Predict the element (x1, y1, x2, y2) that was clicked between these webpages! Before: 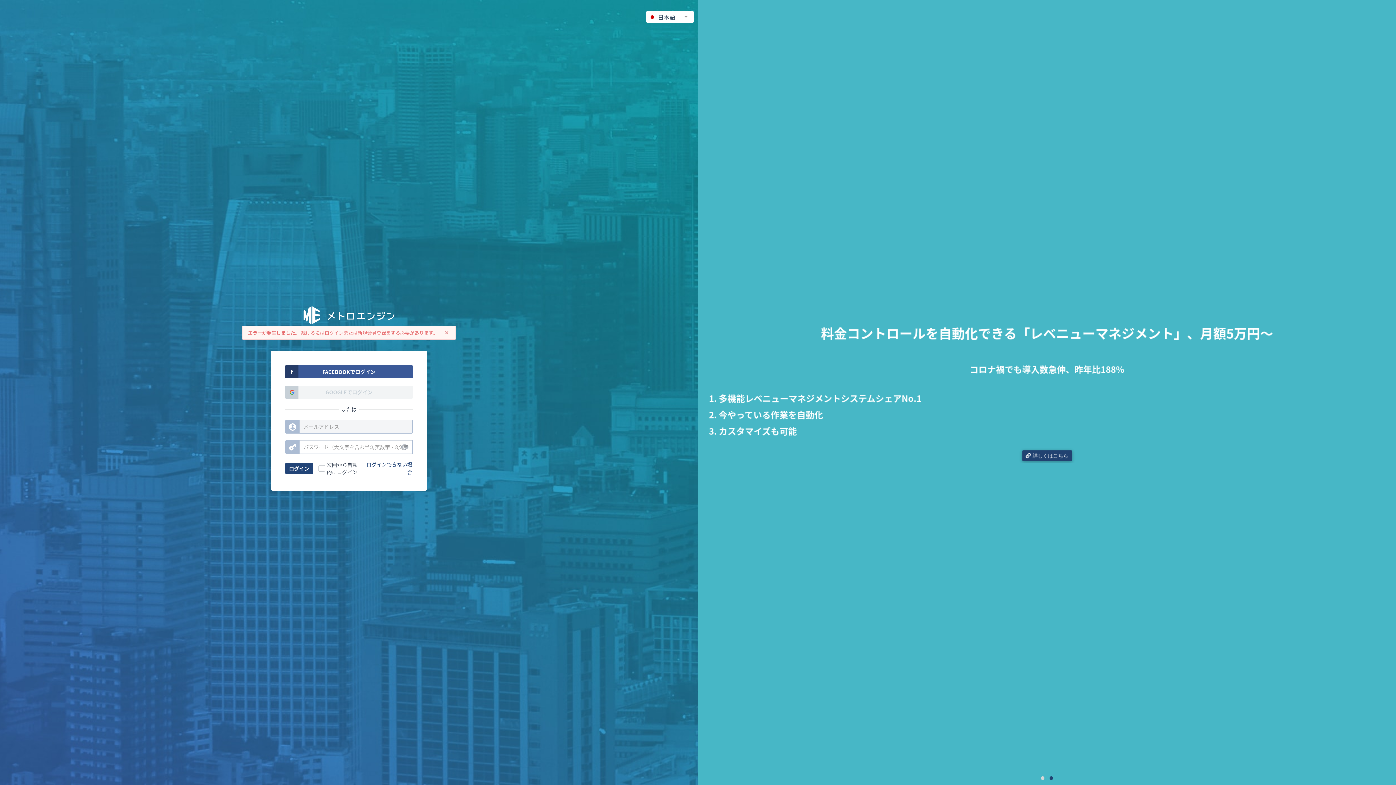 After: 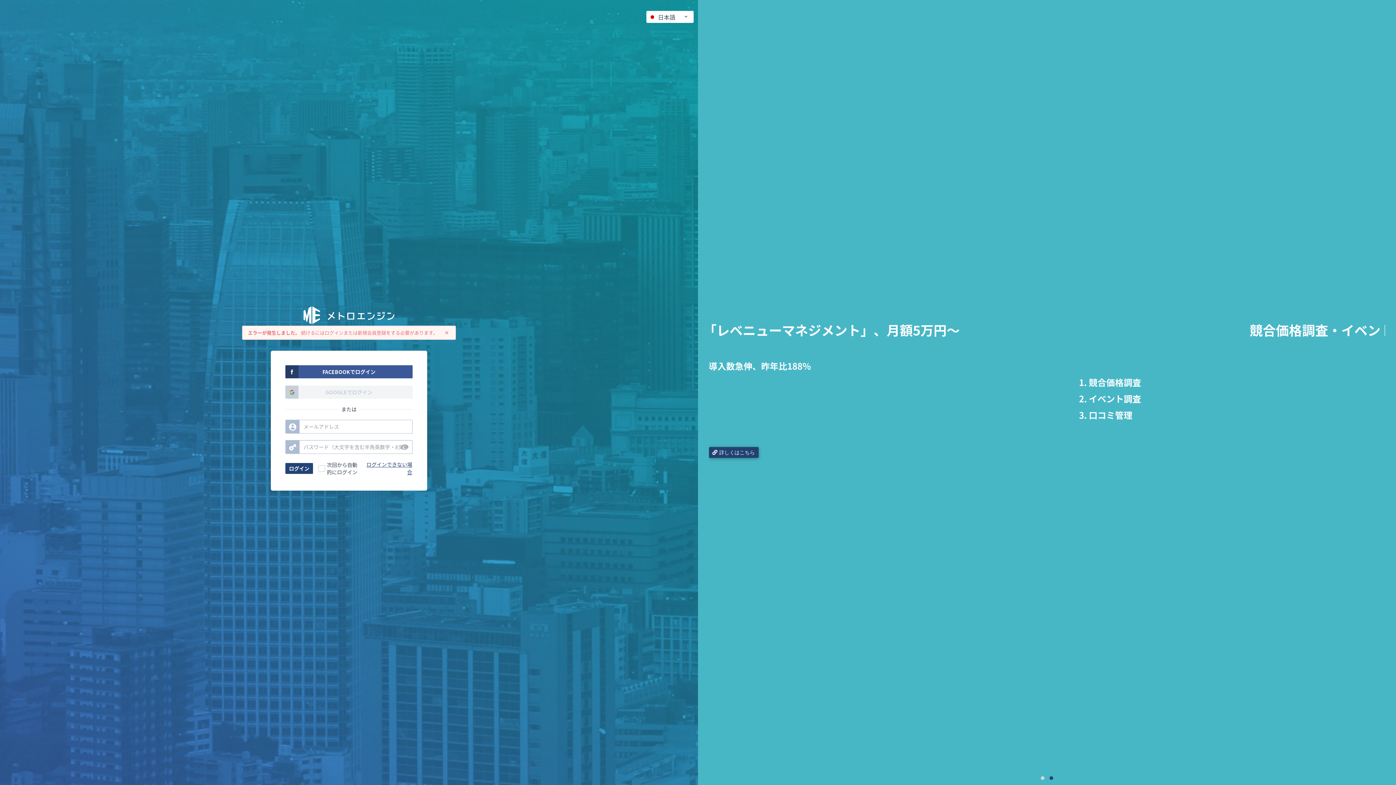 Action: label: 詳しくはこちら bbox: (1022, 444, 1072, 455)